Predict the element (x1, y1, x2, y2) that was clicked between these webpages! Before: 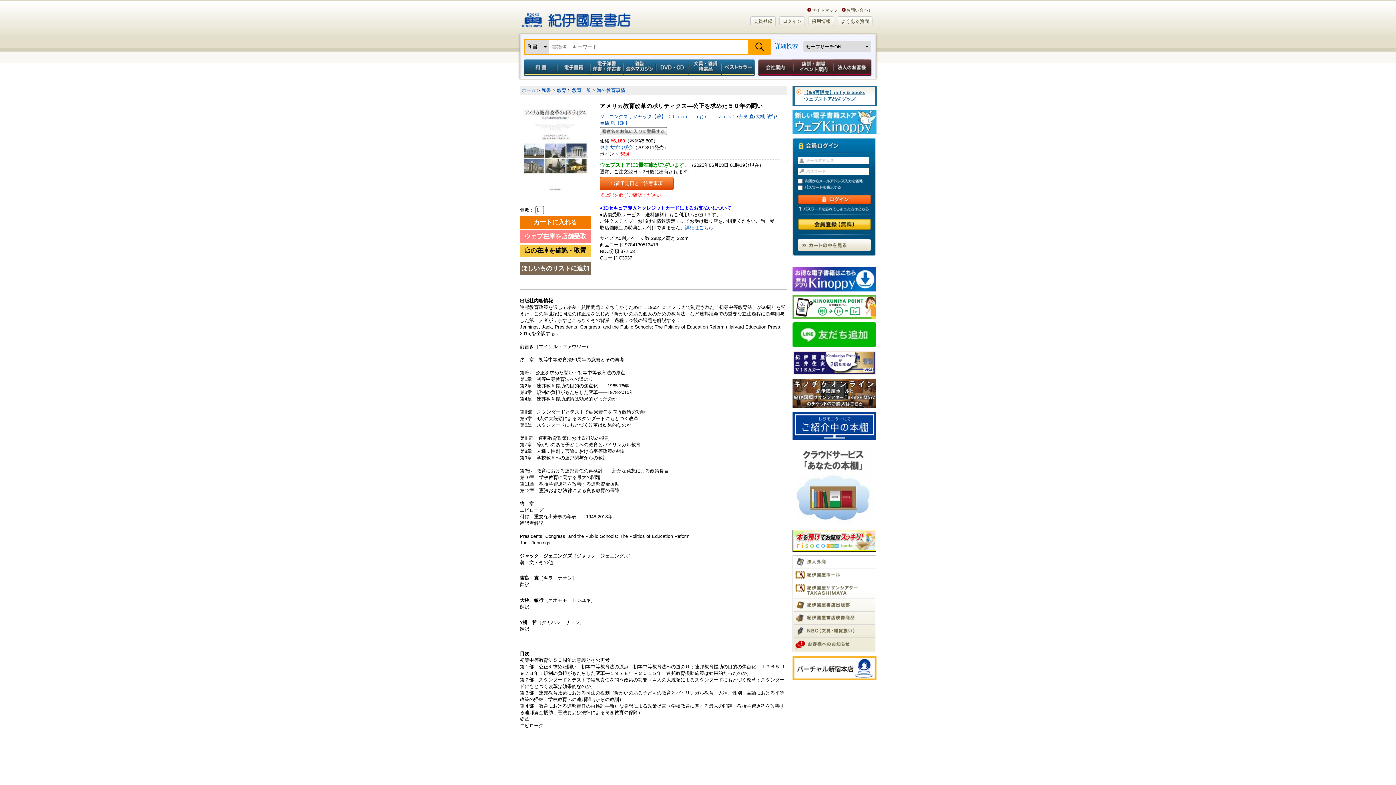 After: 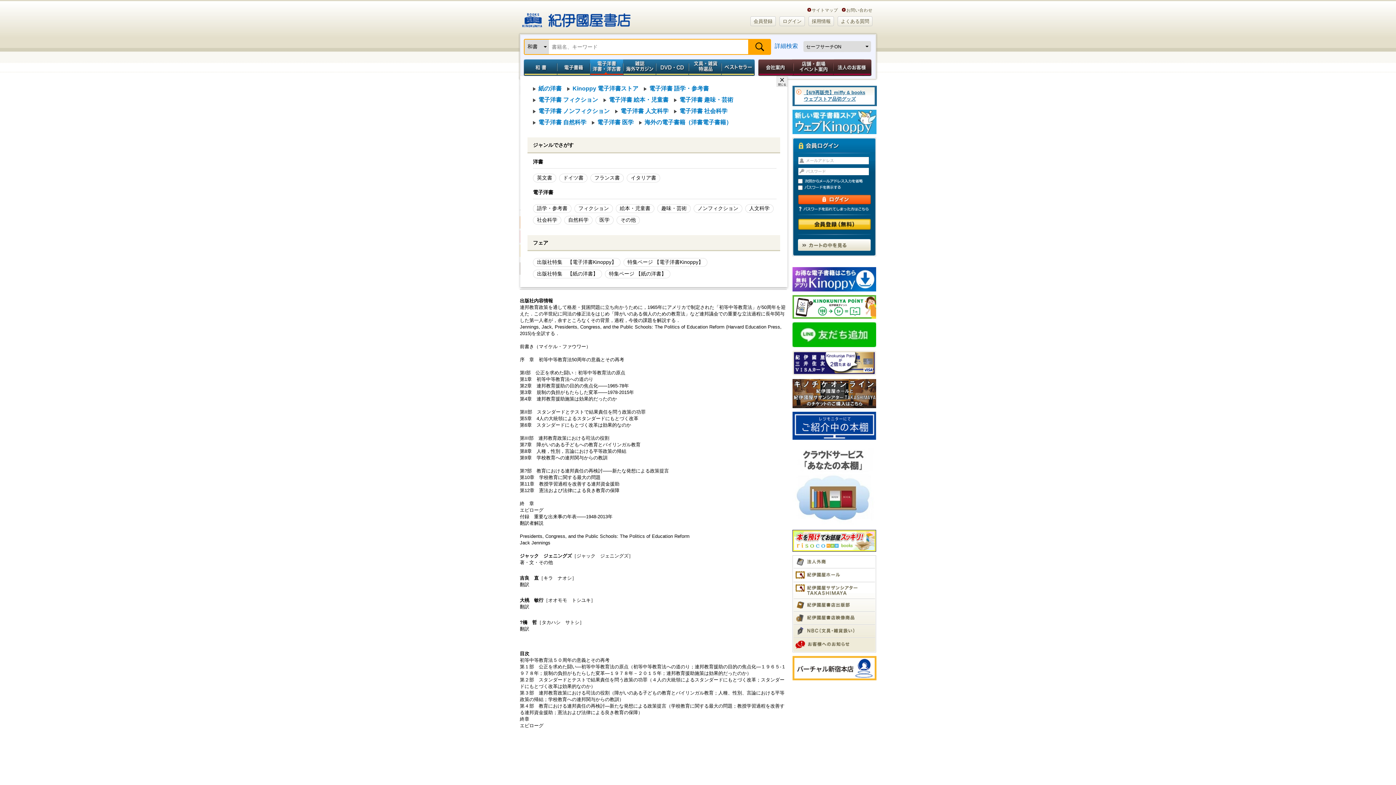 Action: bbox: (590, 59, 623, 76) label: 電子洋書／洋書・洋古書